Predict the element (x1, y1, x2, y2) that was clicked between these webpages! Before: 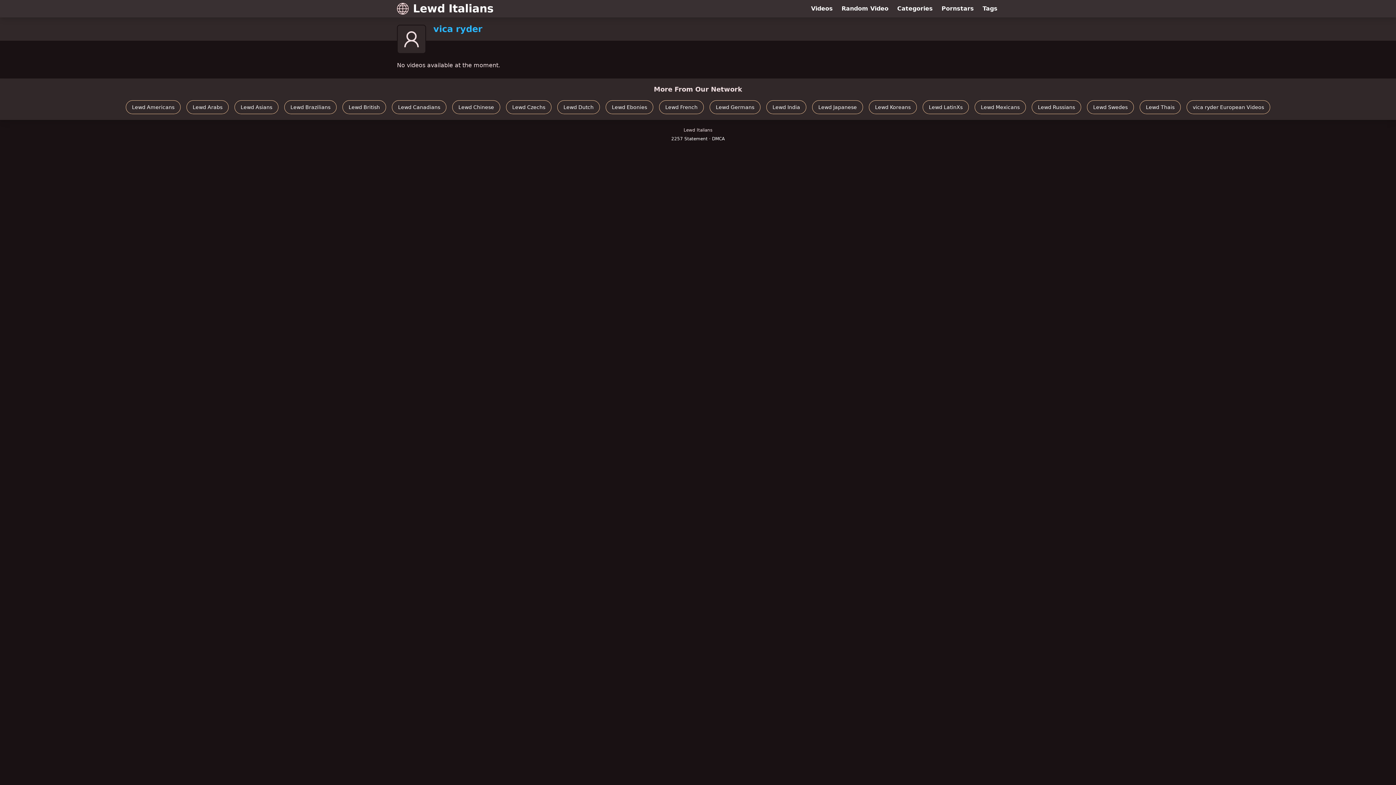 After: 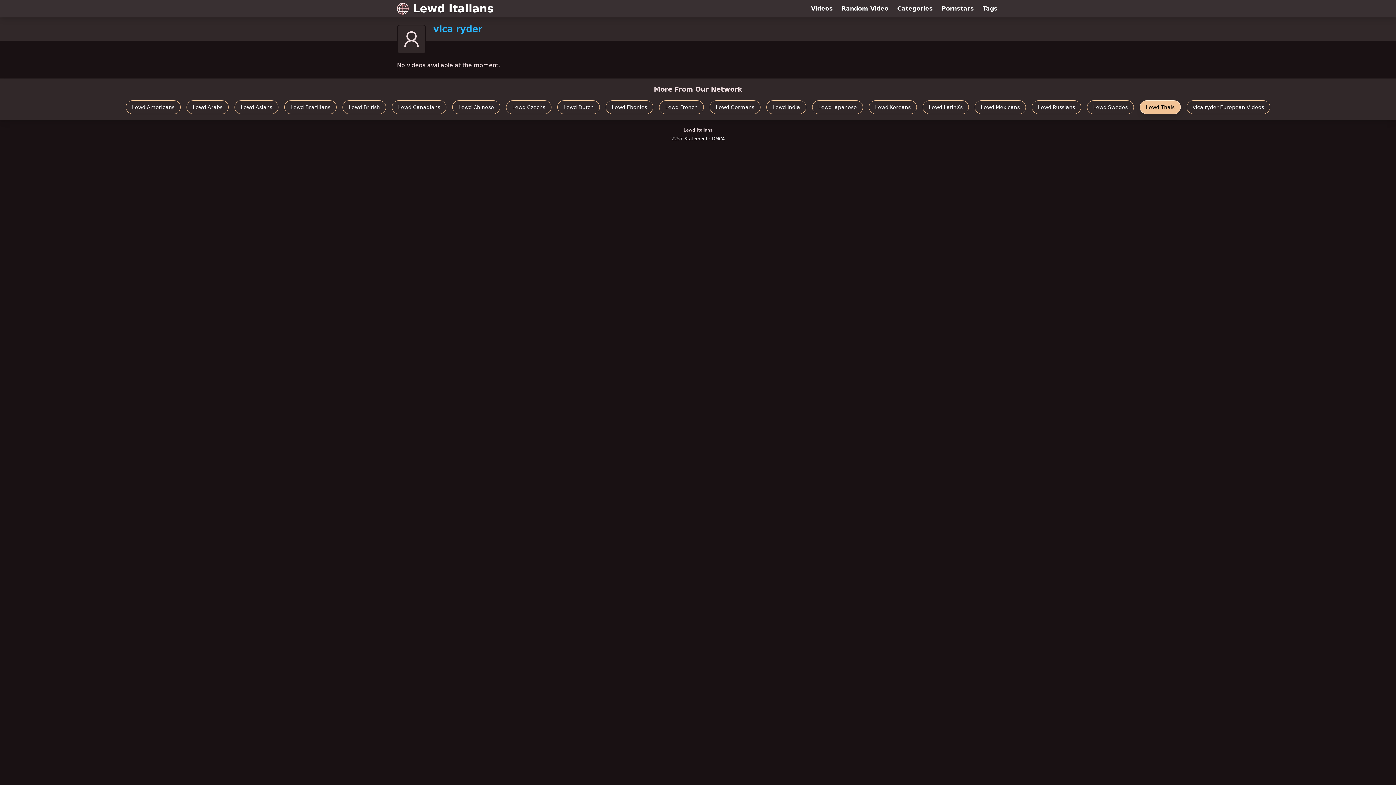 Action: bbox: (1140, 100, 1181, 114) label: Lewd Thais